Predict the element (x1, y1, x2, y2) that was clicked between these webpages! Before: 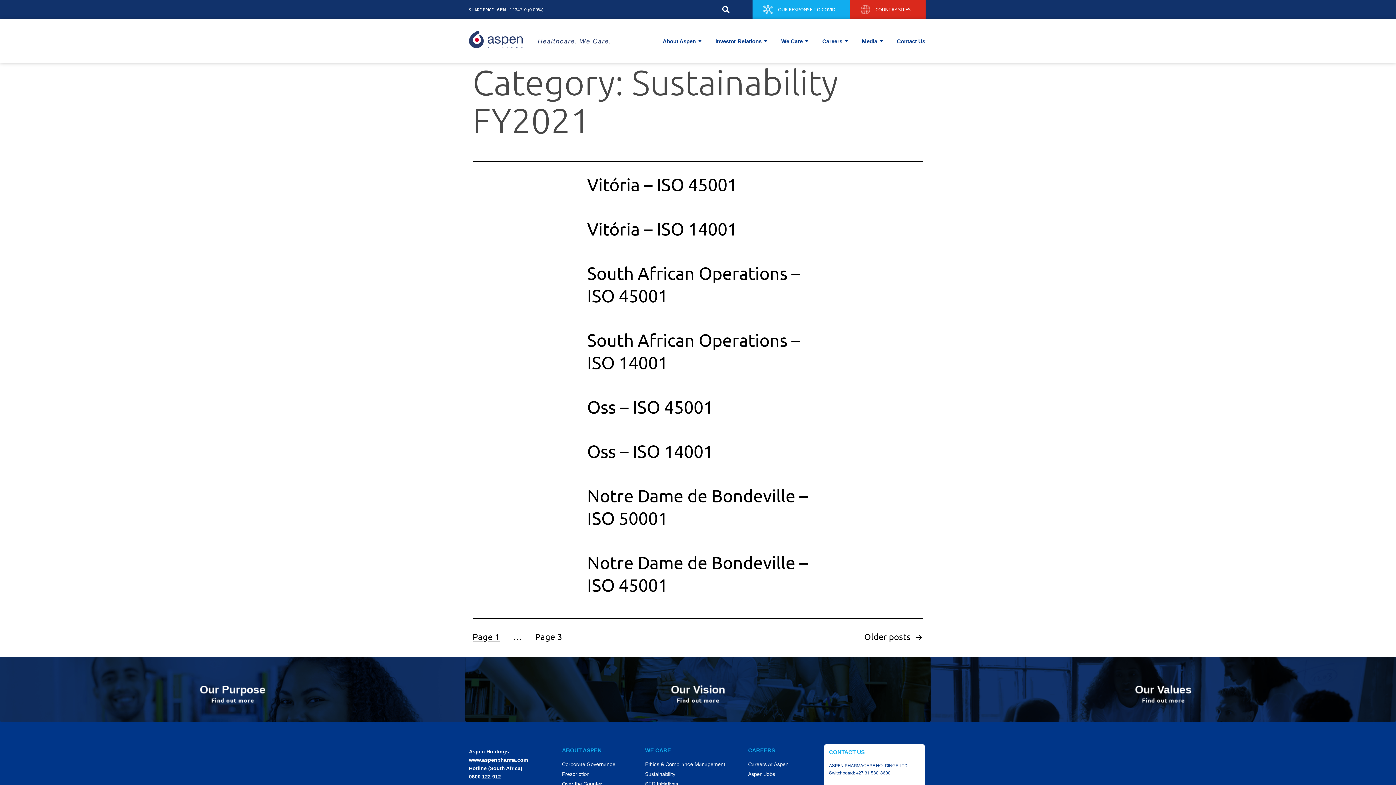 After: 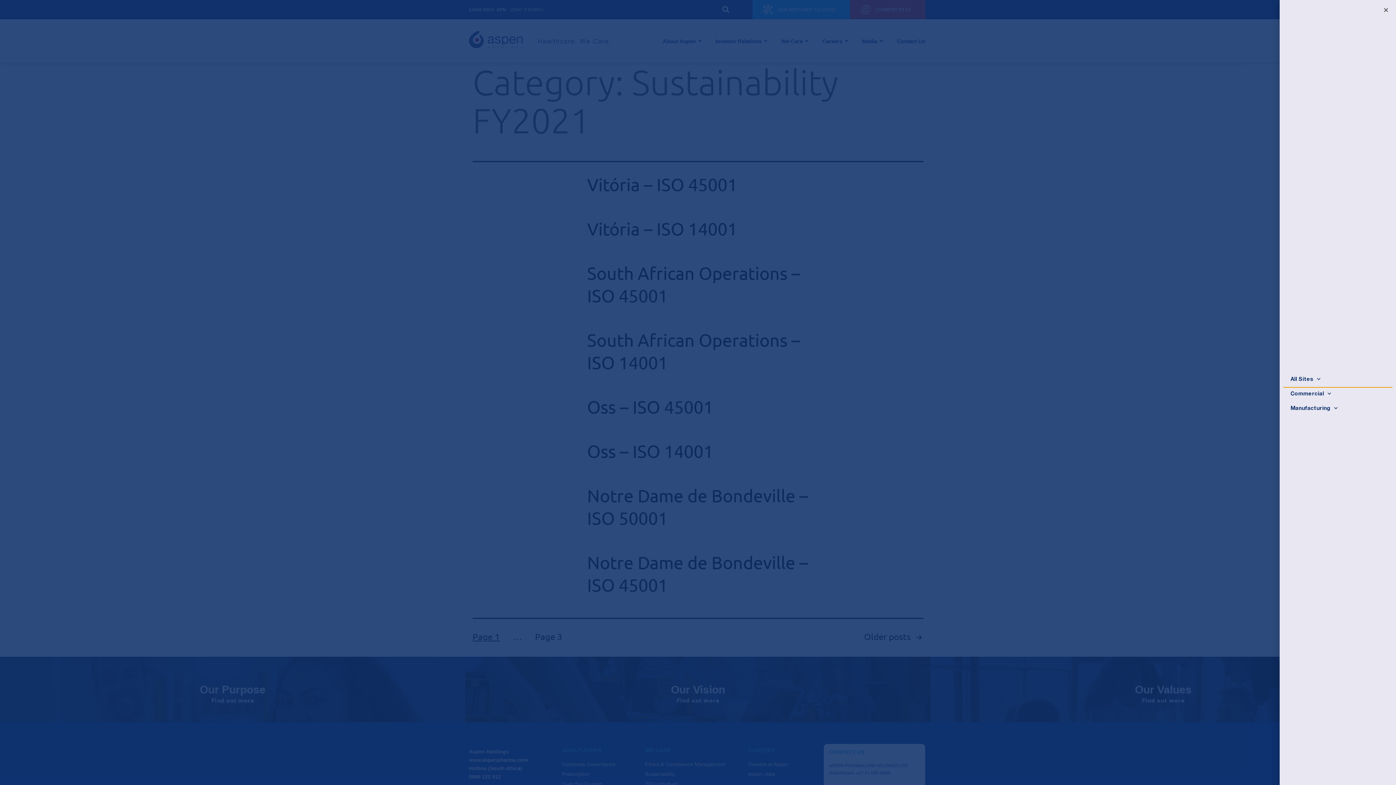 Action: label: COUNTRY SITES bbox: (850, 0, 925, 19)